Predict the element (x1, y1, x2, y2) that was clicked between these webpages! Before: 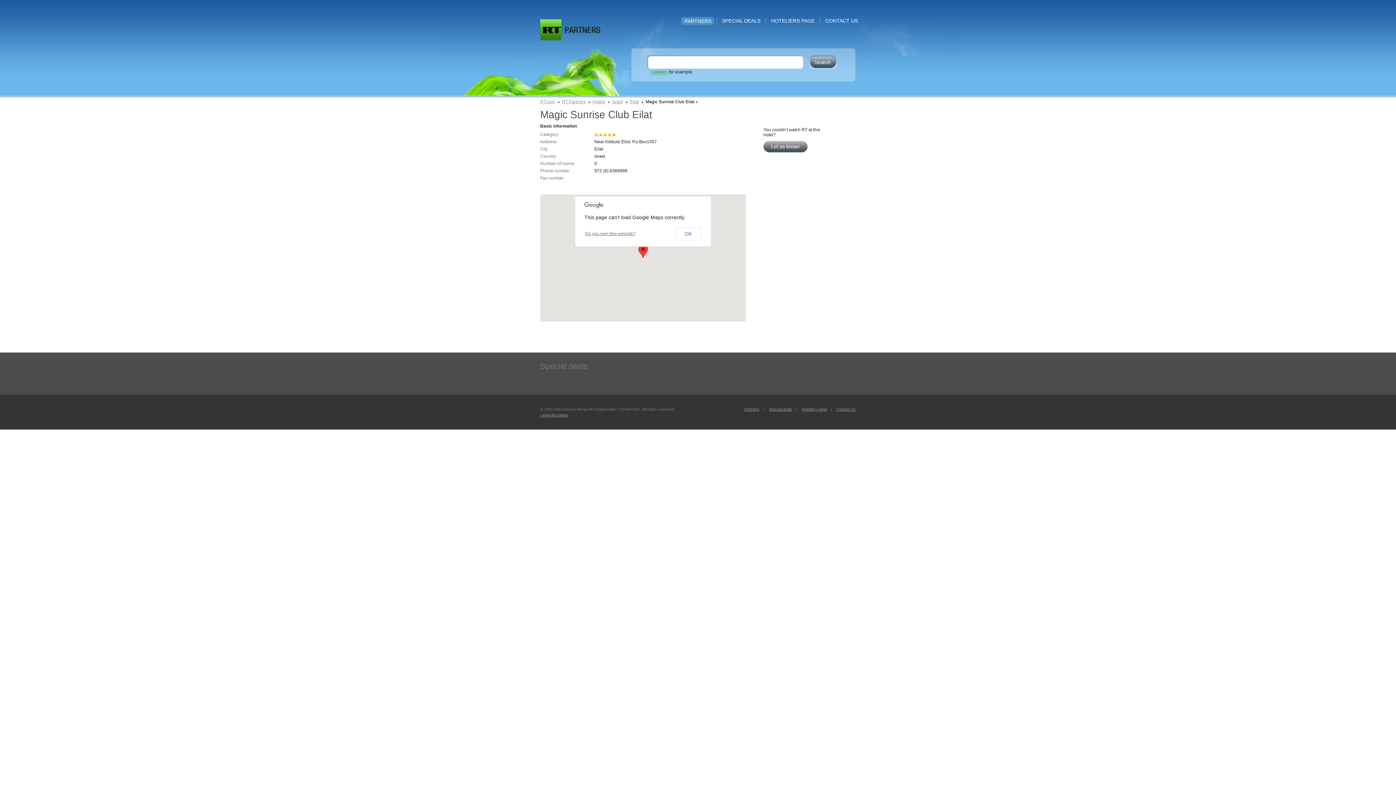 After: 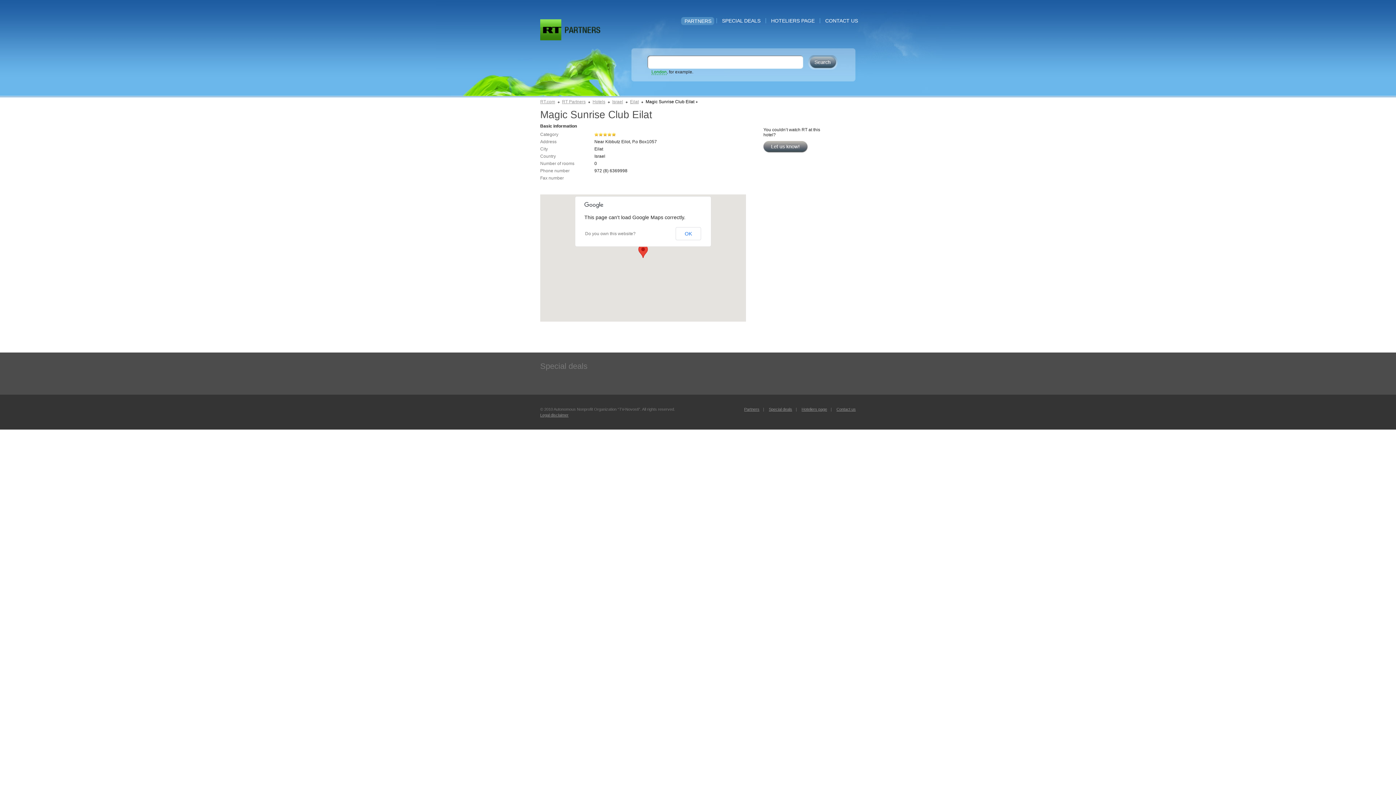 Action: bbox: (585, 231, 635, 236) label: Do you own this website?